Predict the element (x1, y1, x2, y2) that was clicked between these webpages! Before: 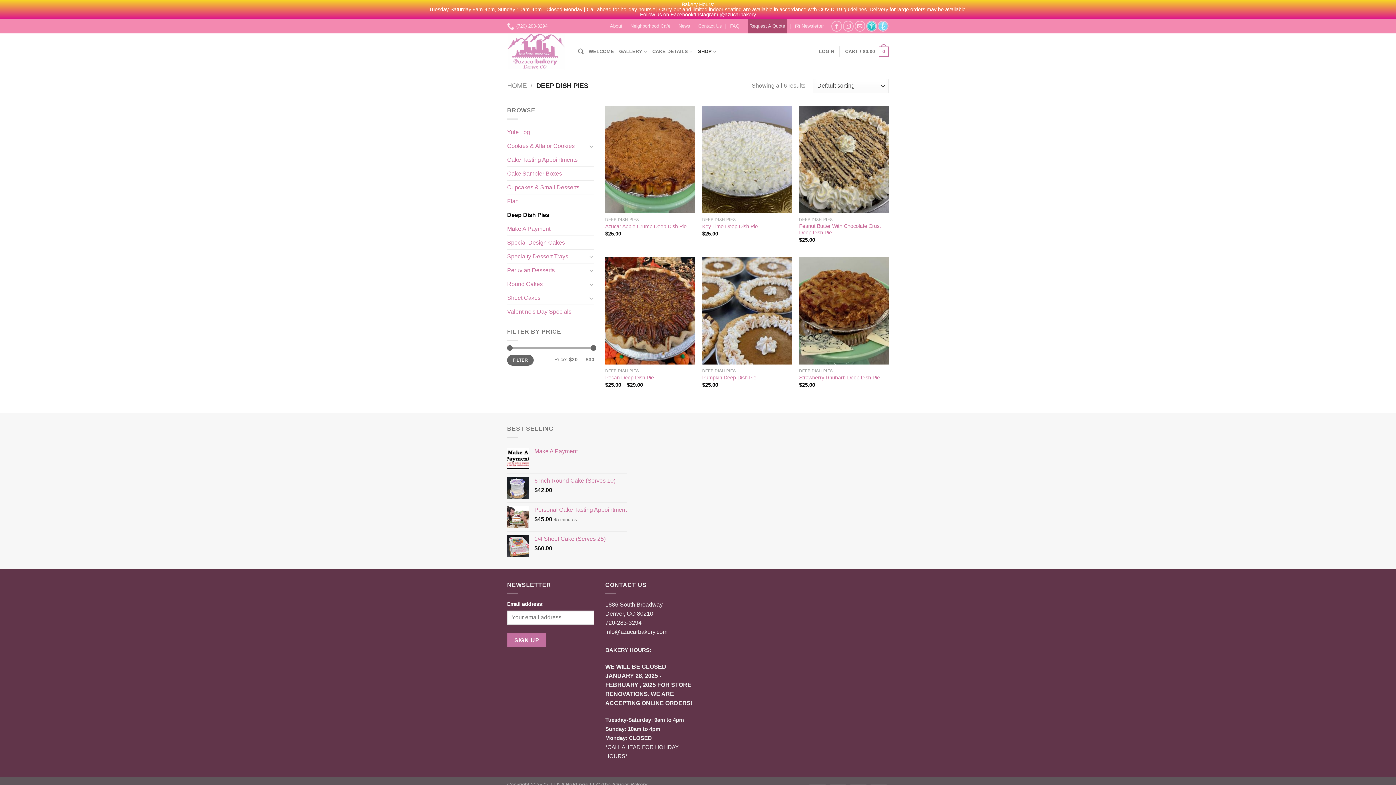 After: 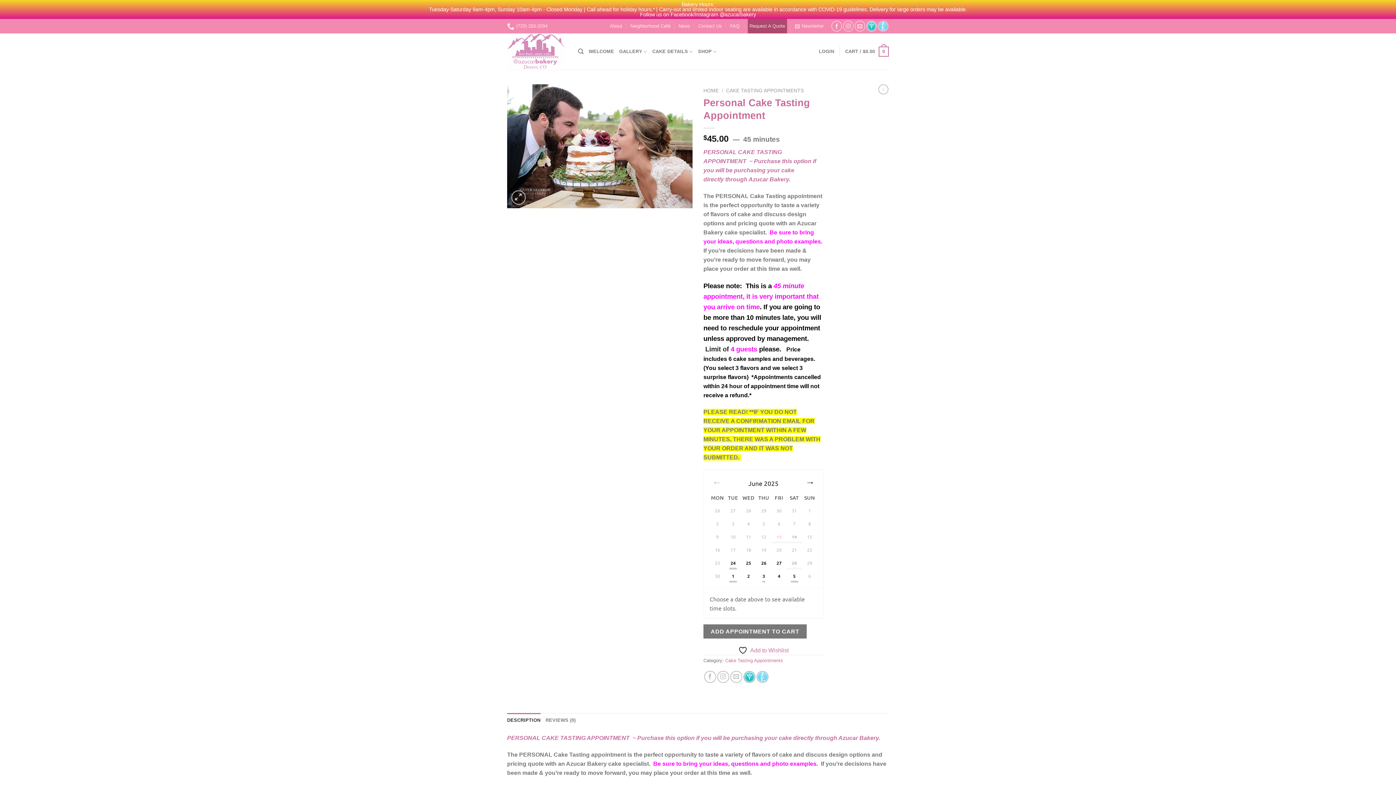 Action: bbox: (534, 506, 627, 513) label: Personal Cake Tasting Appointment